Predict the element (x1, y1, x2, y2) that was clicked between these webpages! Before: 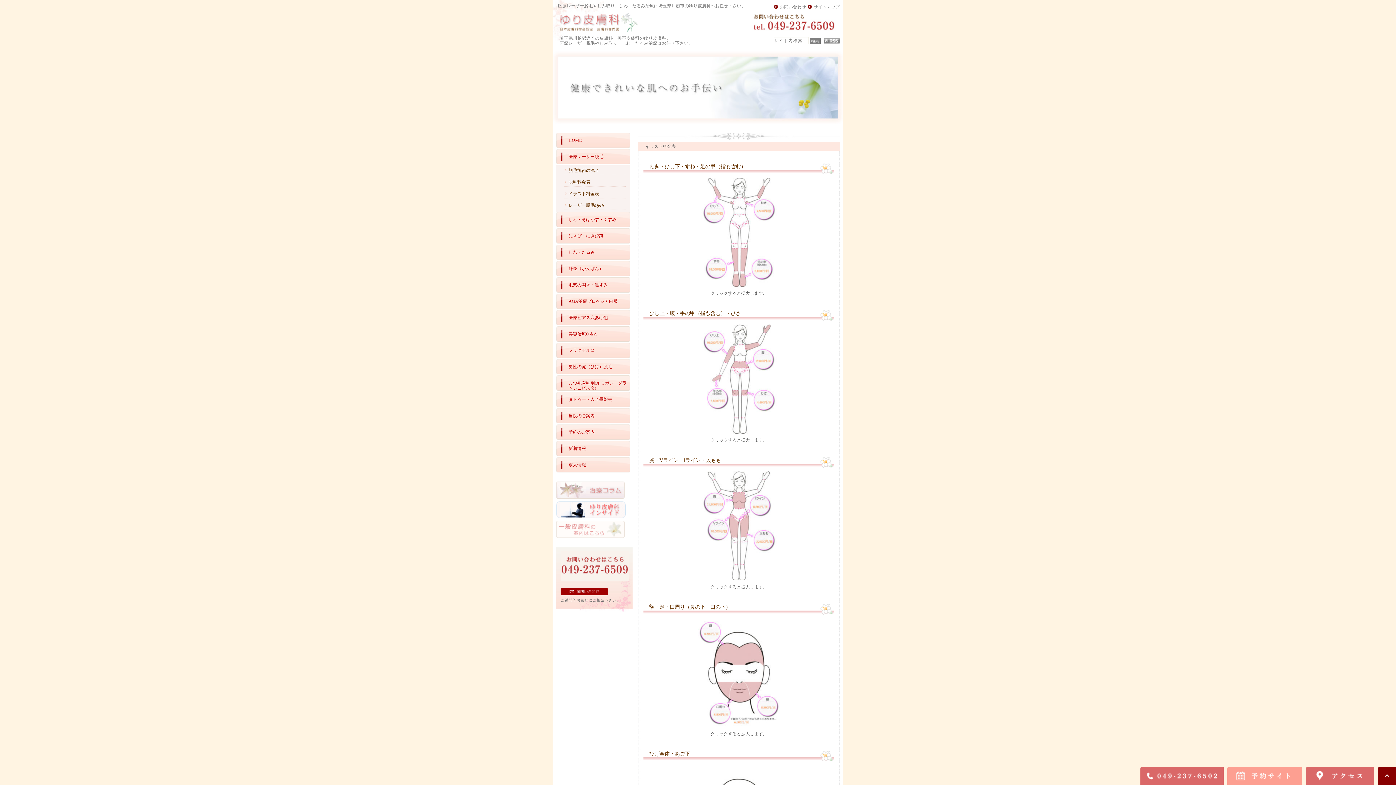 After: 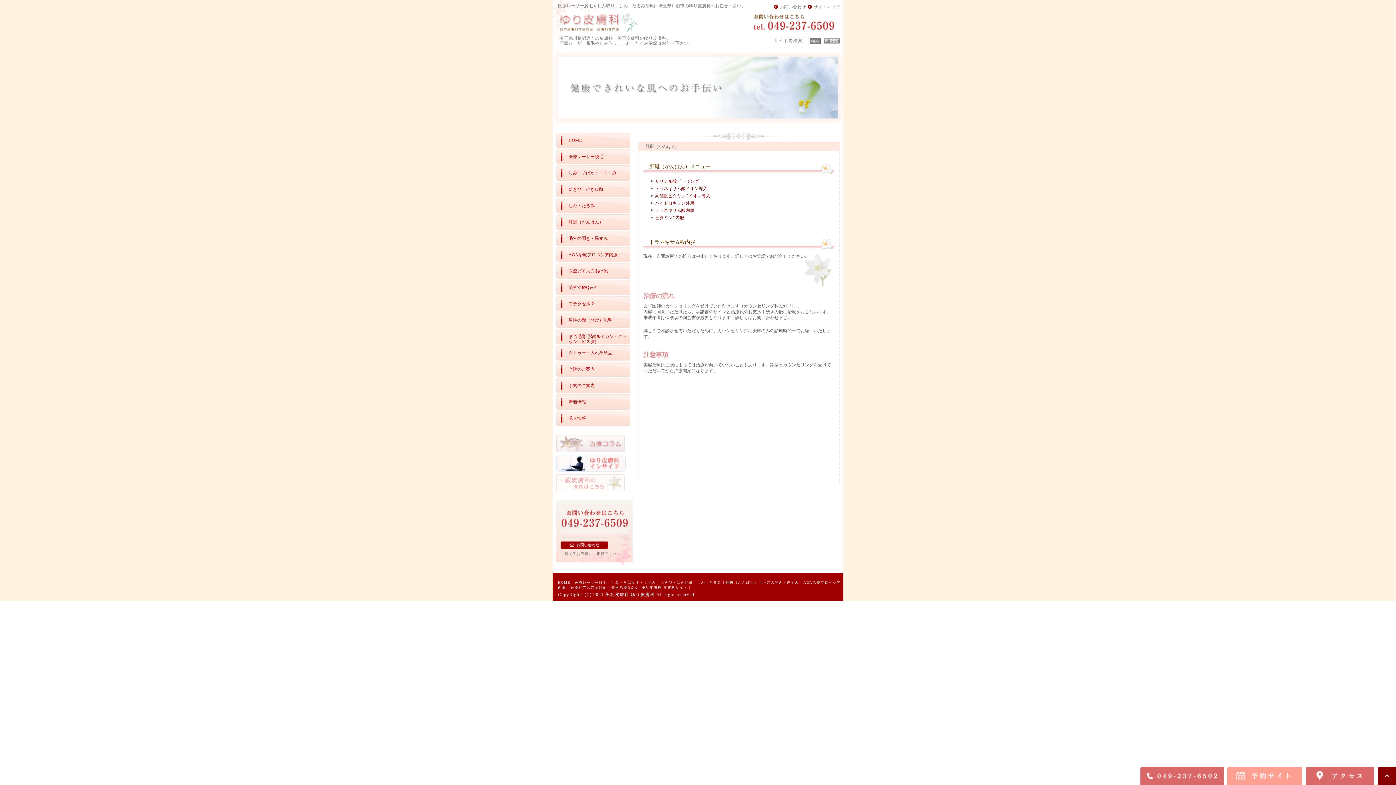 Action: bbox: (556, 261, 630, 276) label: 肝斑（かんぱん）